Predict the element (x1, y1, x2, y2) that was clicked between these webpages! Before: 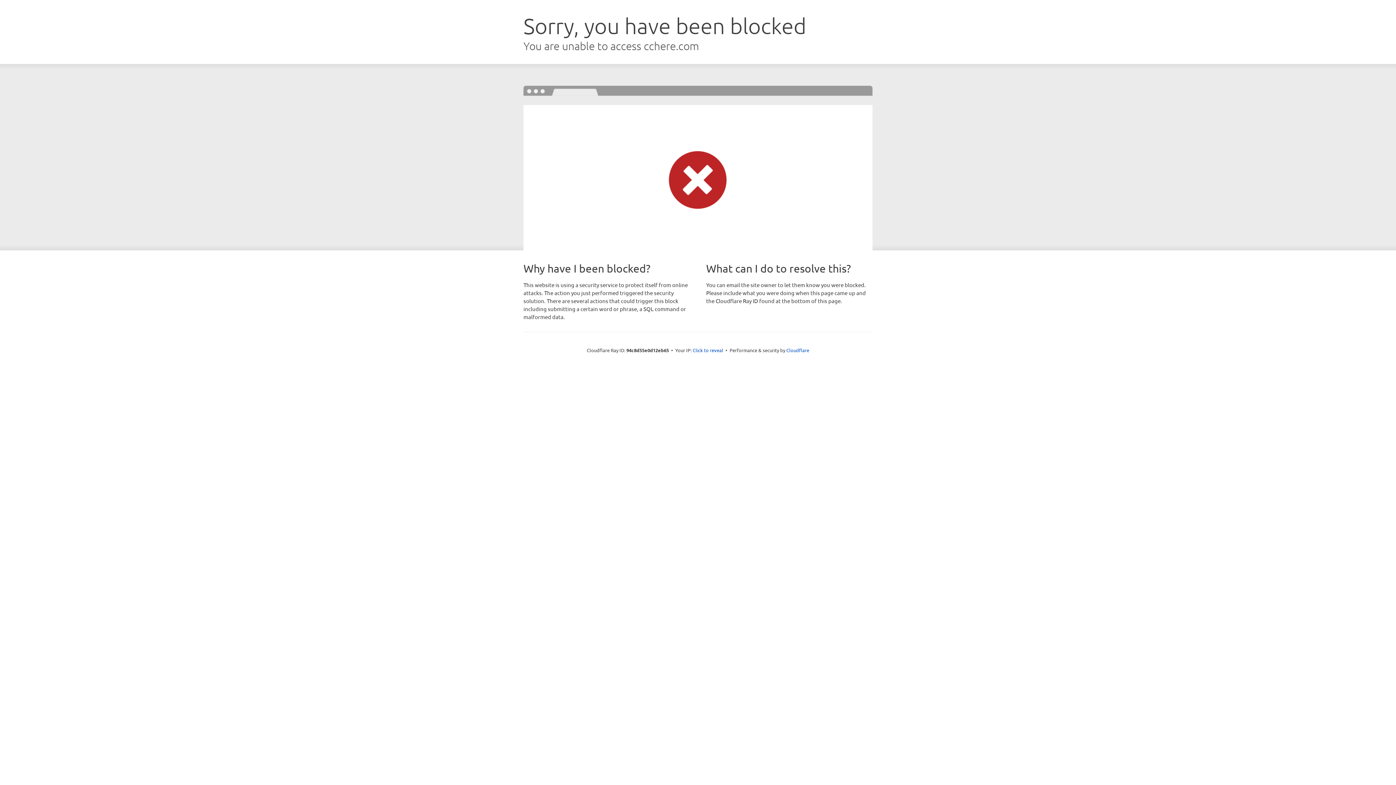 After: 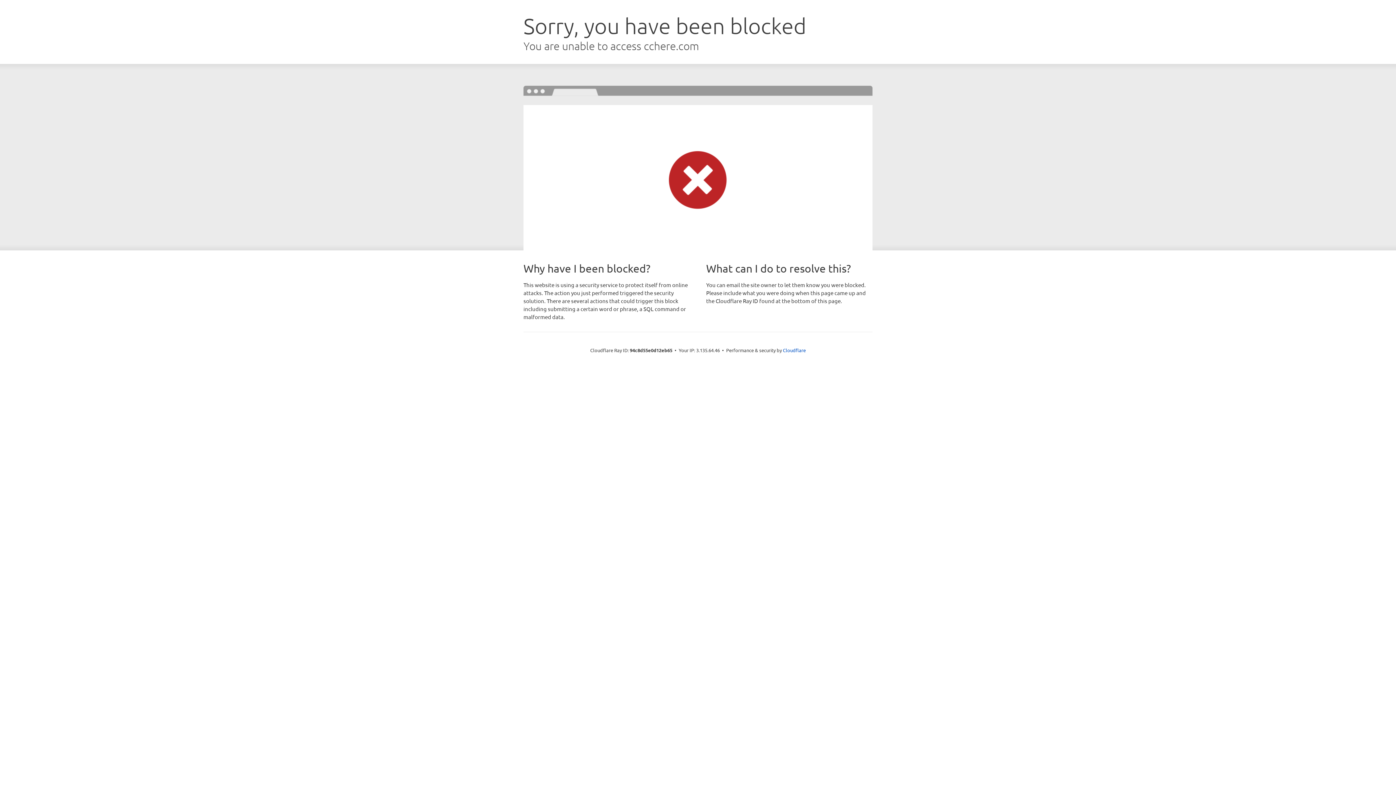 Action: label: Click to reveal bbox: (692, 346, 723, 353)